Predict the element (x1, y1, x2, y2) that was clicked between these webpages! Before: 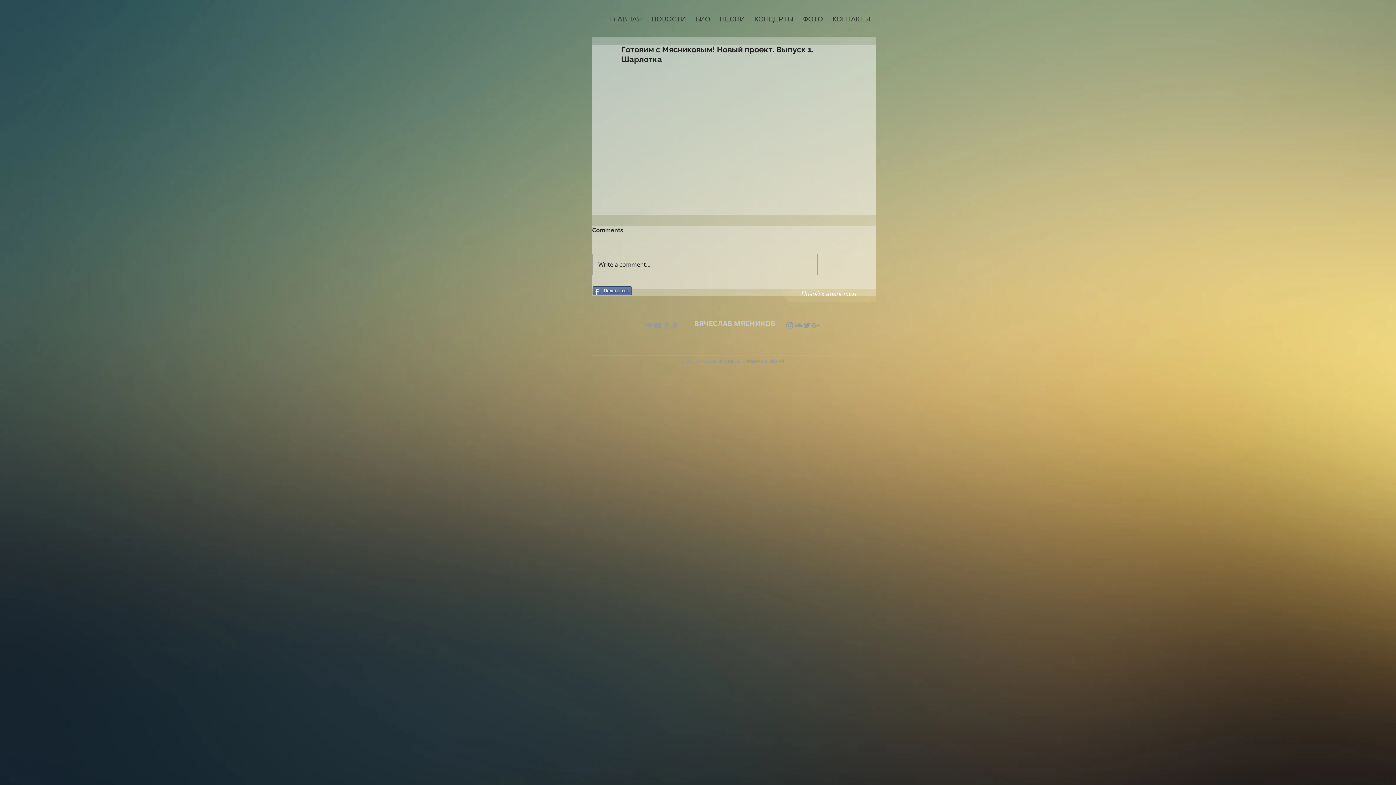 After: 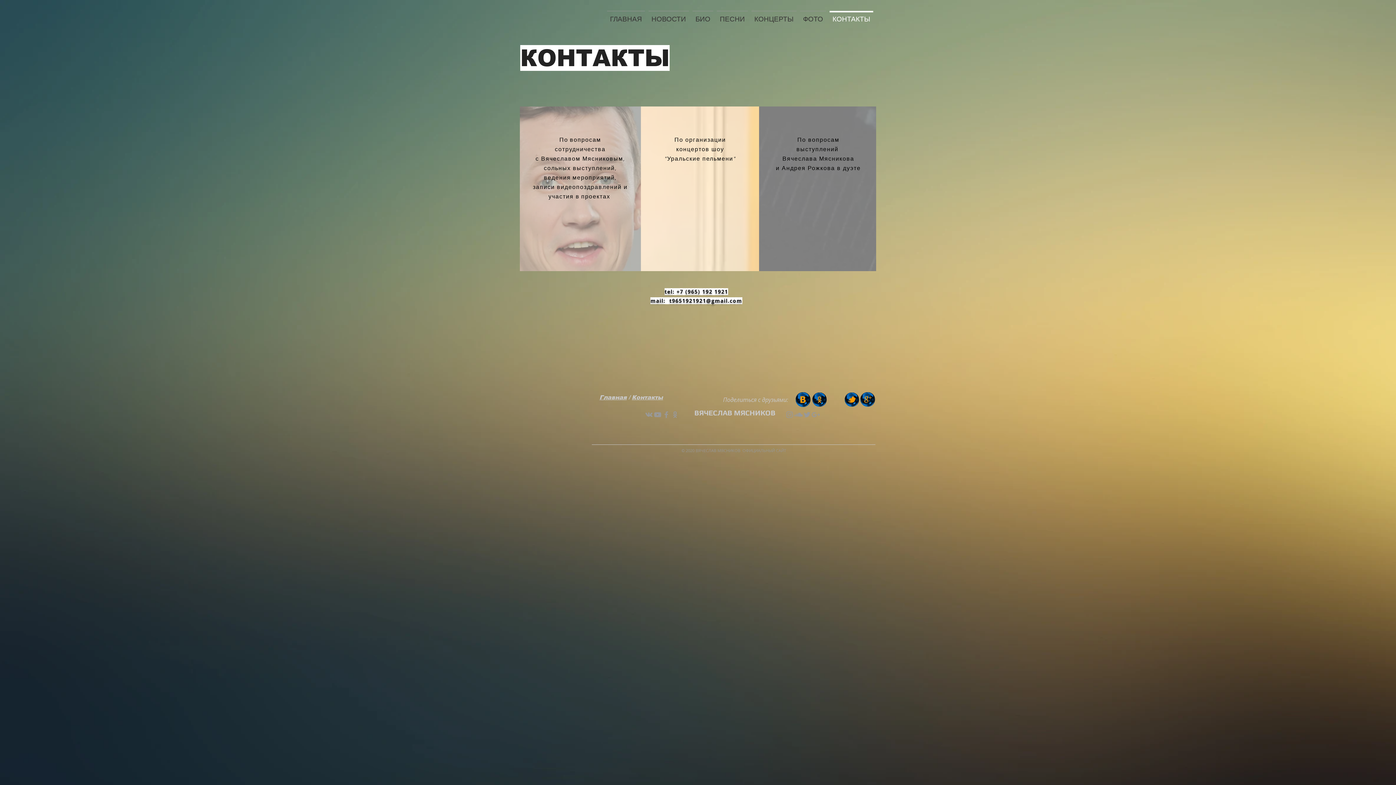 Action: bbox: (828, 10, 875, 20) label: КОНТАКТЫ